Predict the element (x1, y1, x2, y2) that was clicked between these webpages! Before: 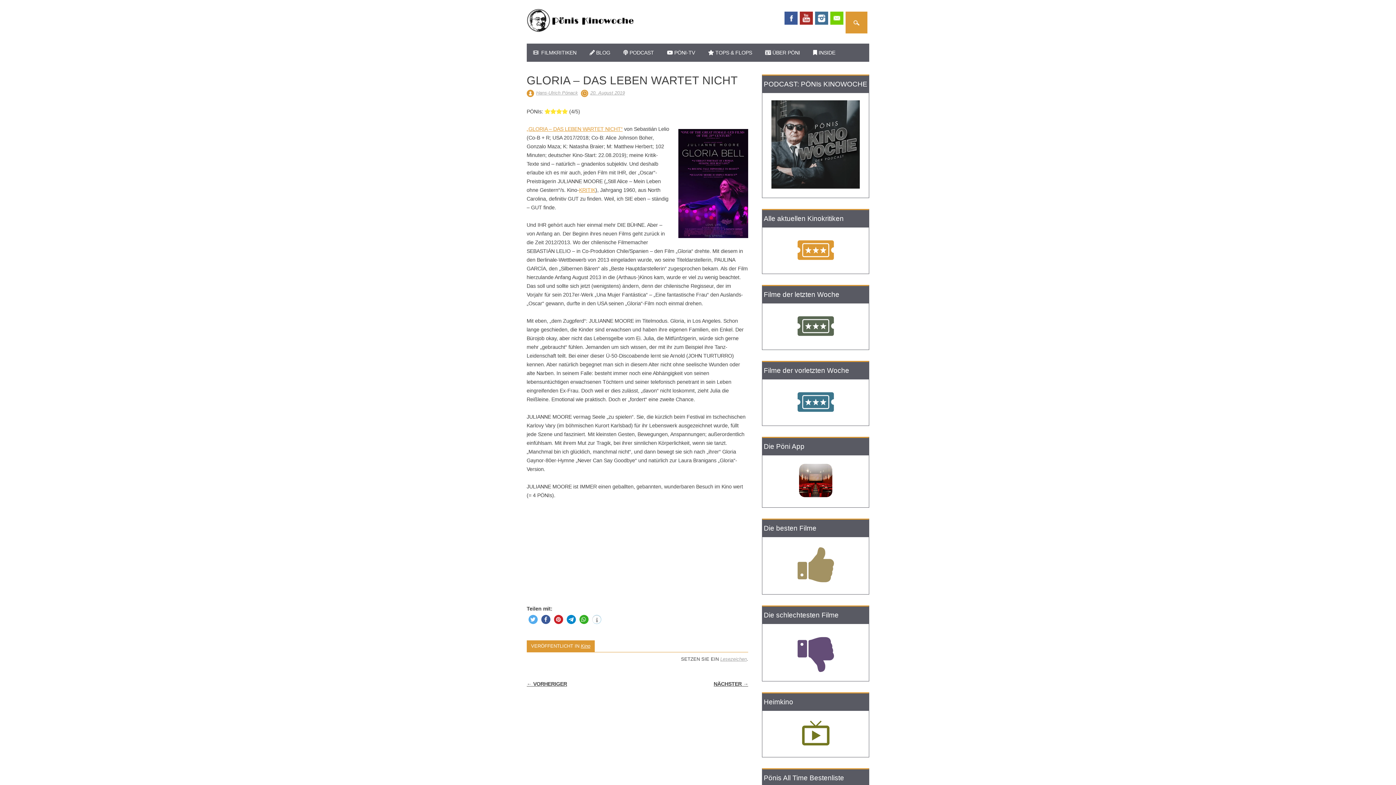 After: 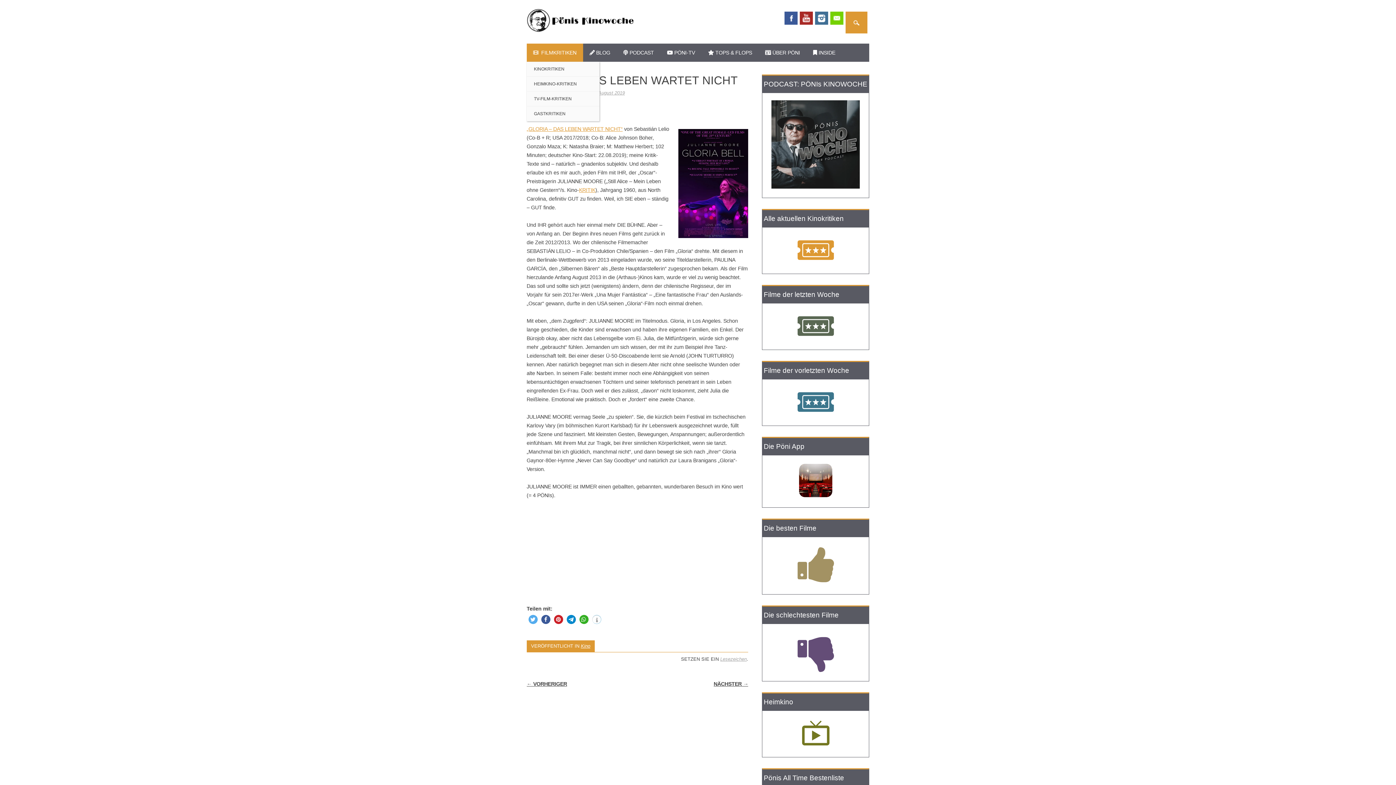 Action: label:   FILMKRITIKEN bbox: (526, 43, 583, 61)